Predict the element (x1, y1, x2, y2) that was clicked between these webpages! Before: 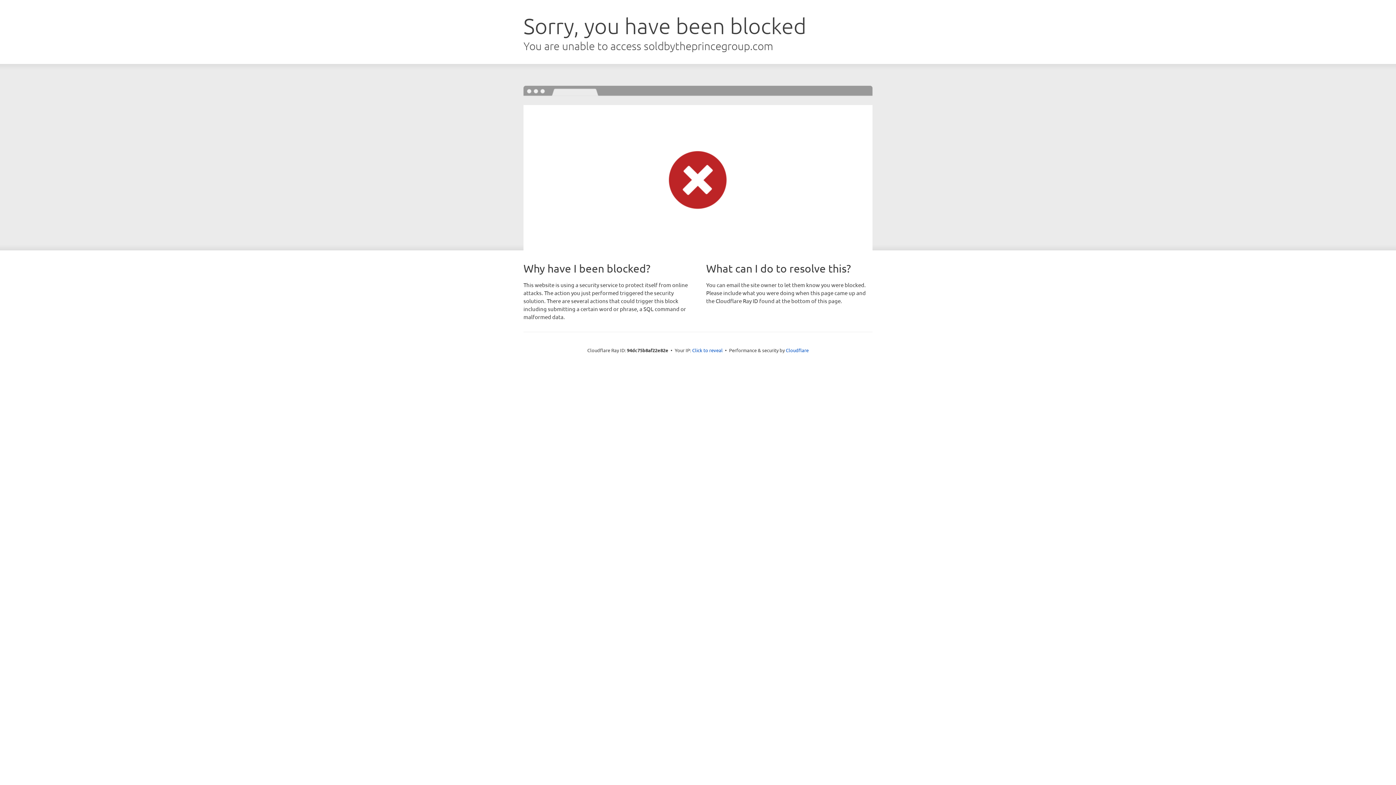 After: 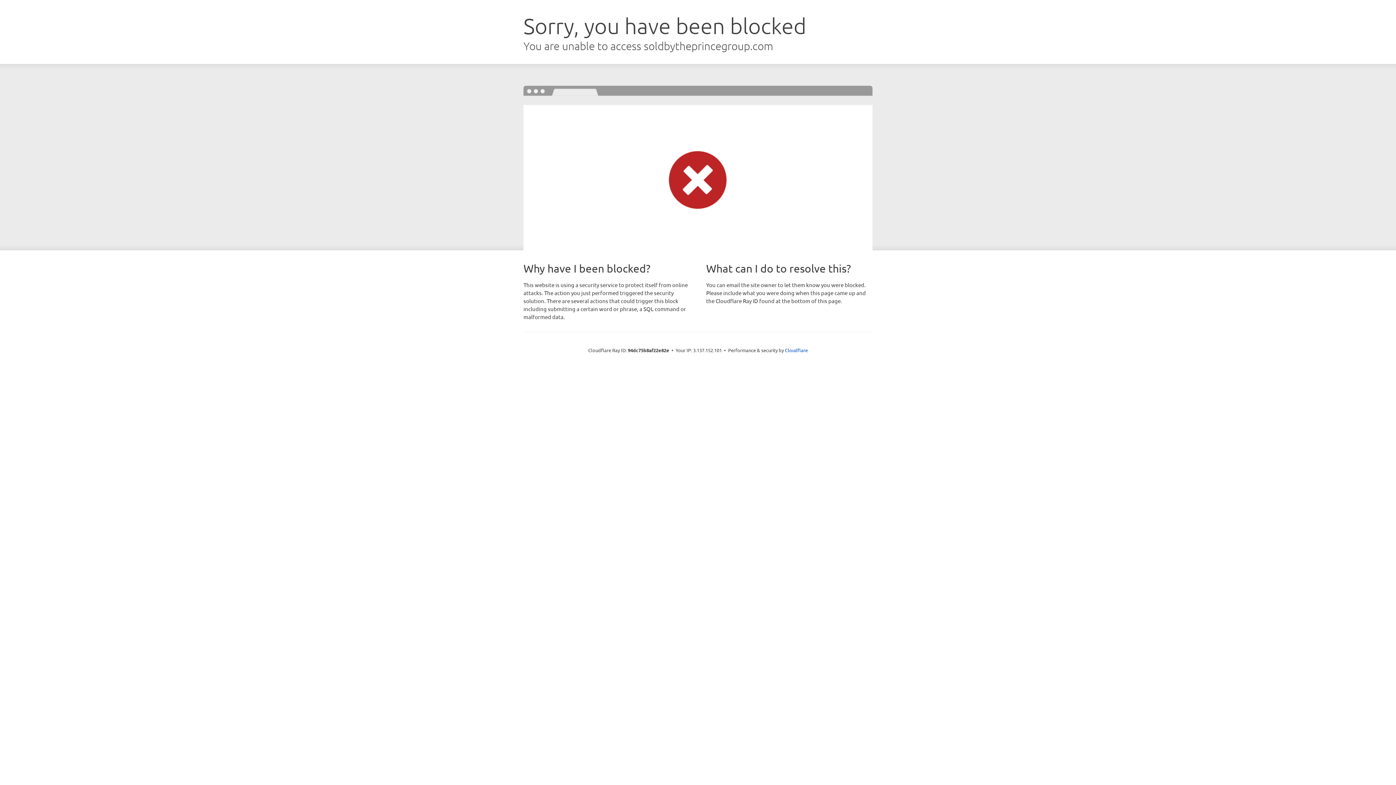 Action: label: Click to reveal bbox: (692, 346, 722, 353)